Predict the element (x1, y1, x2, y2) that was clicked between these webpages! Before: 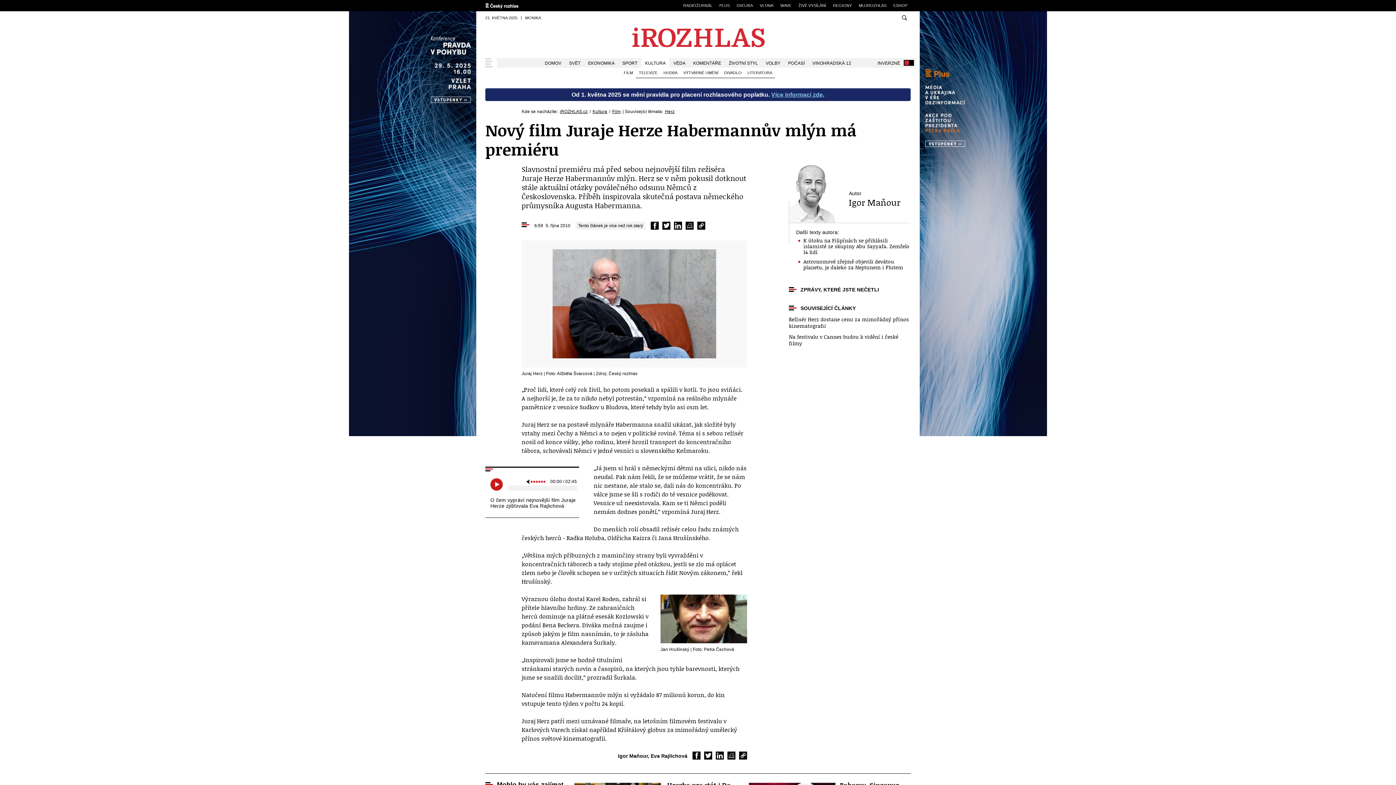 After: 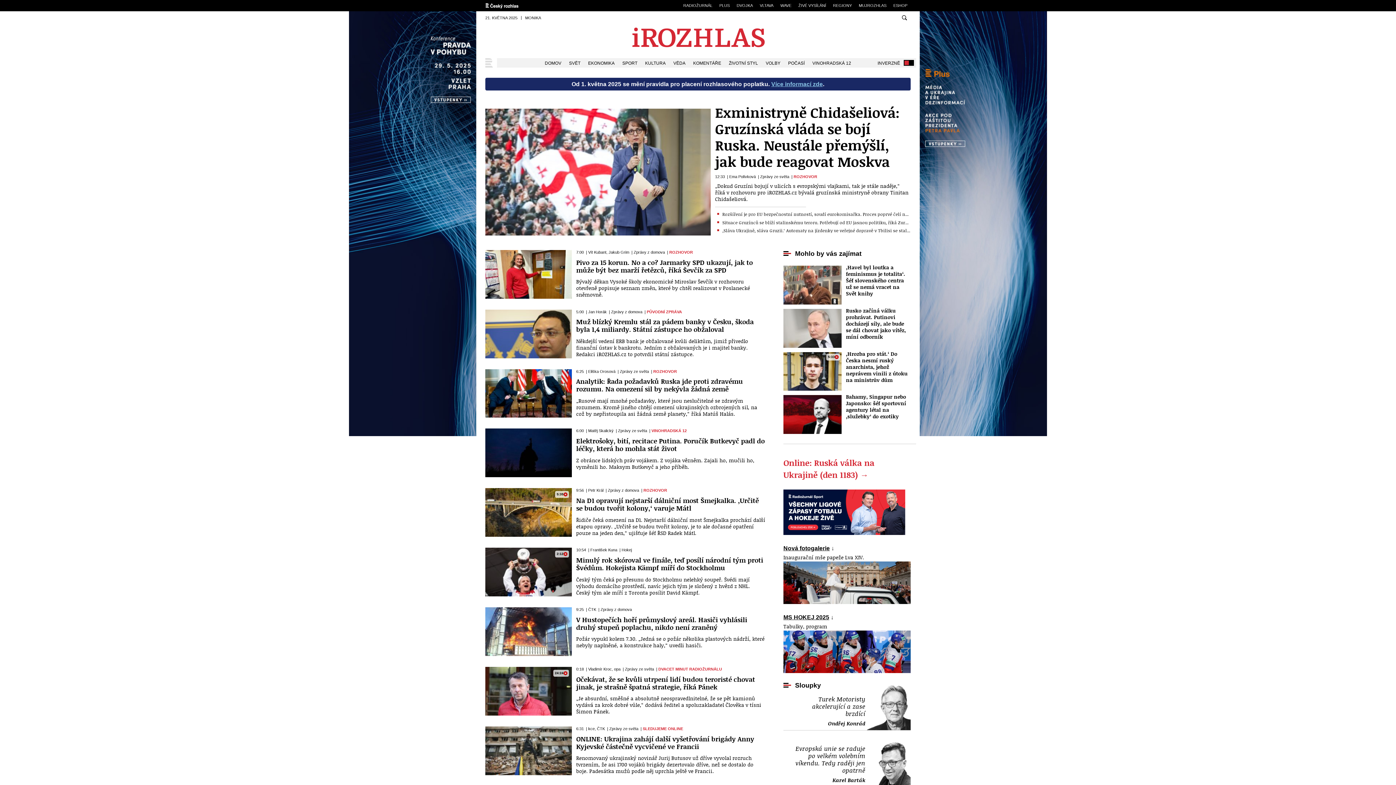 Action: label: iRozhlas bbox: (630, 27, 766, 48)